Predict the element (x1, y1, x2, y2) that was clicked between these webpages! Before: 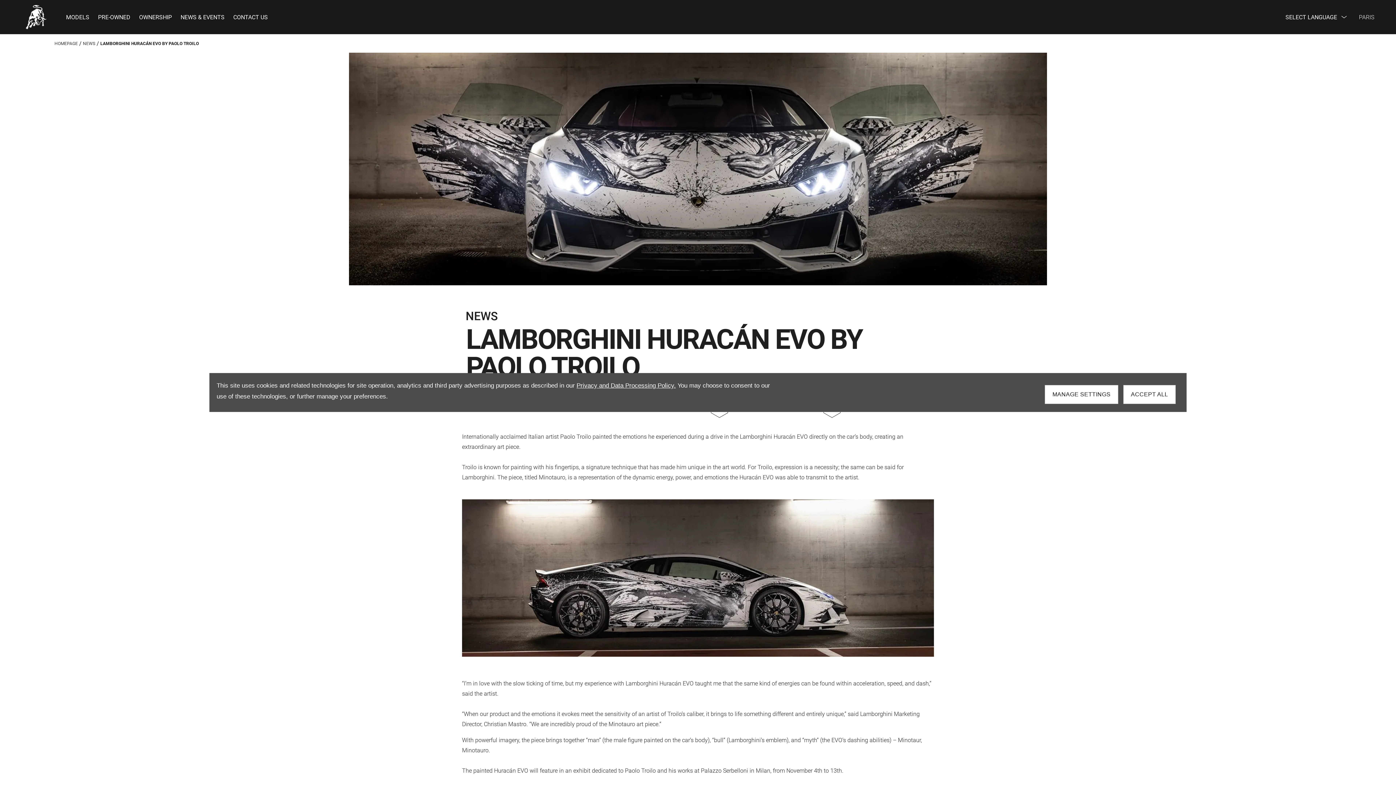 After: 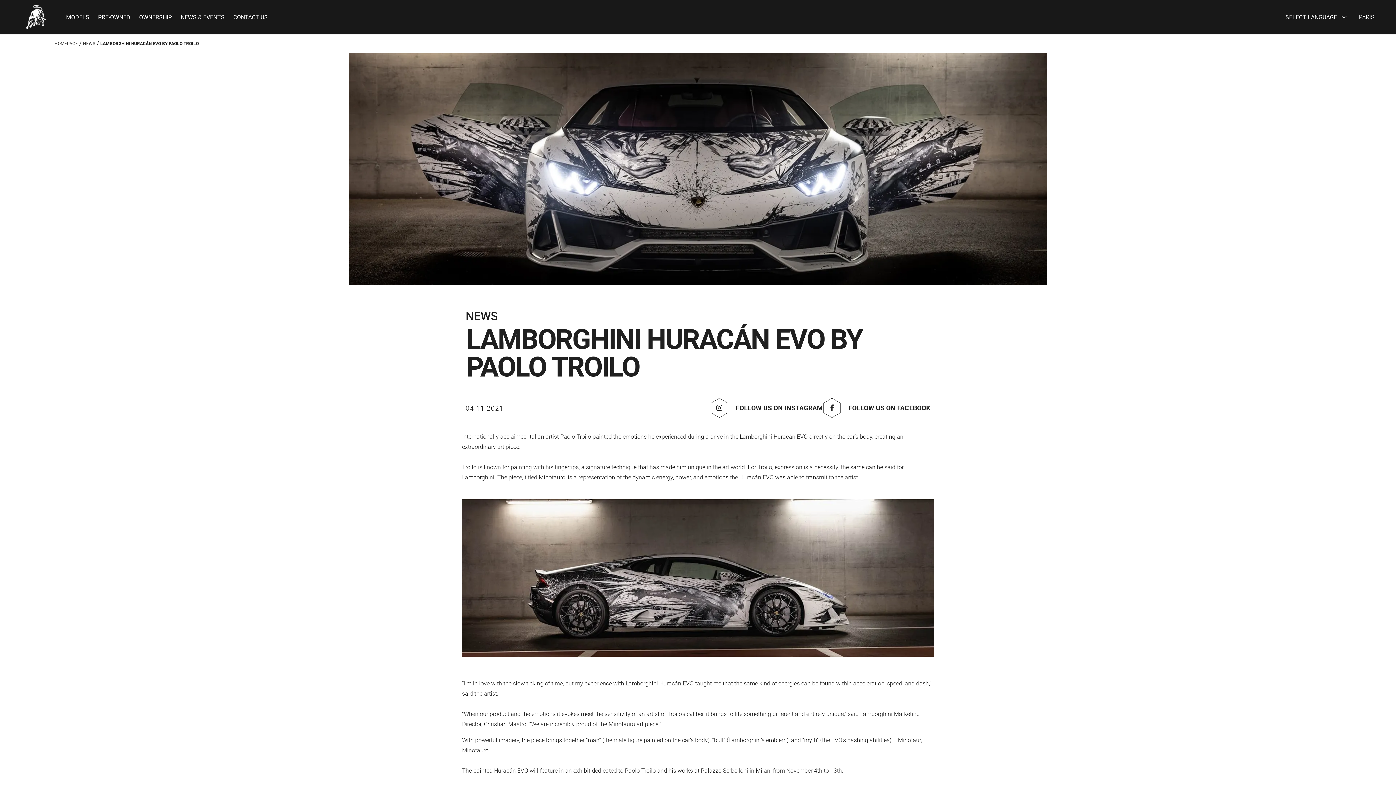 Action: bbox: (1123, 385, 1175, 404) label: ACCEPT ALL